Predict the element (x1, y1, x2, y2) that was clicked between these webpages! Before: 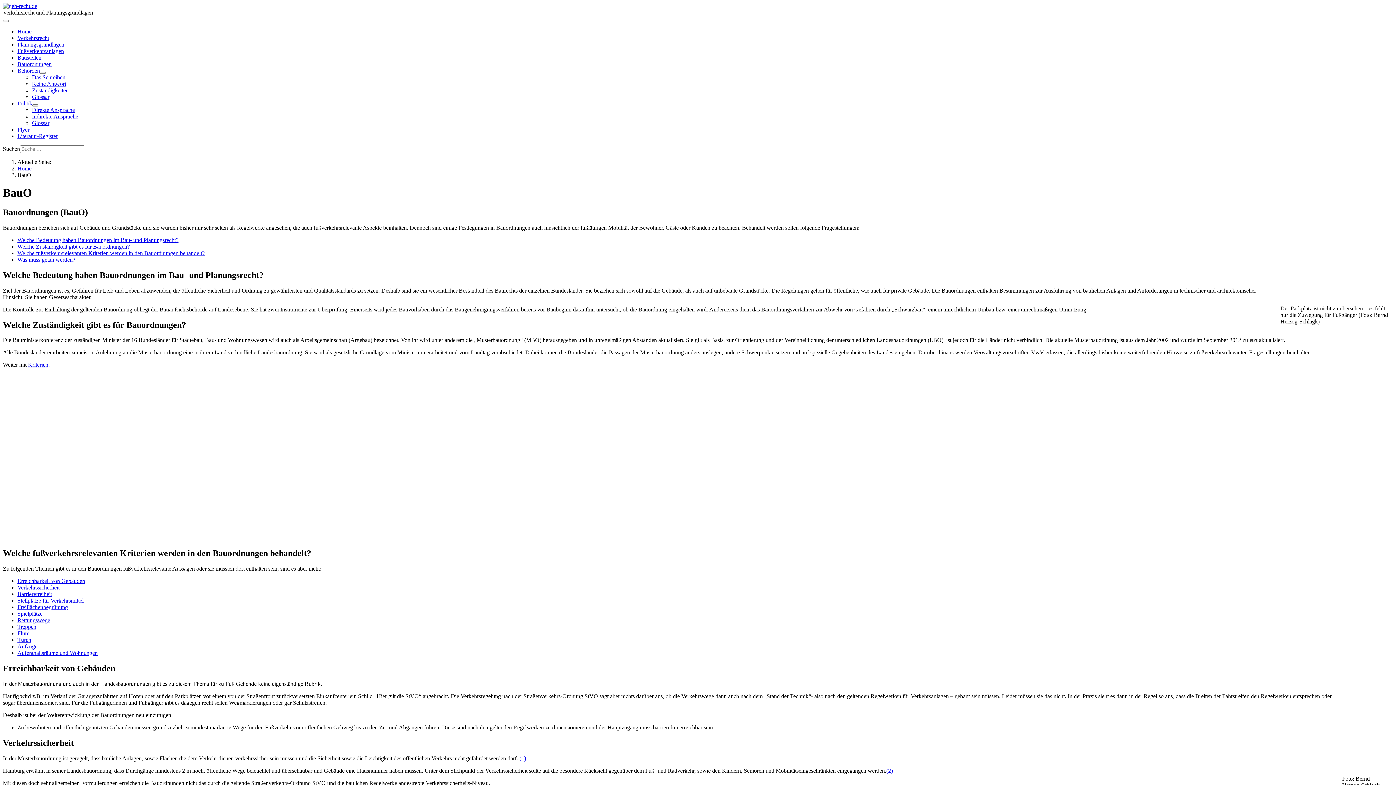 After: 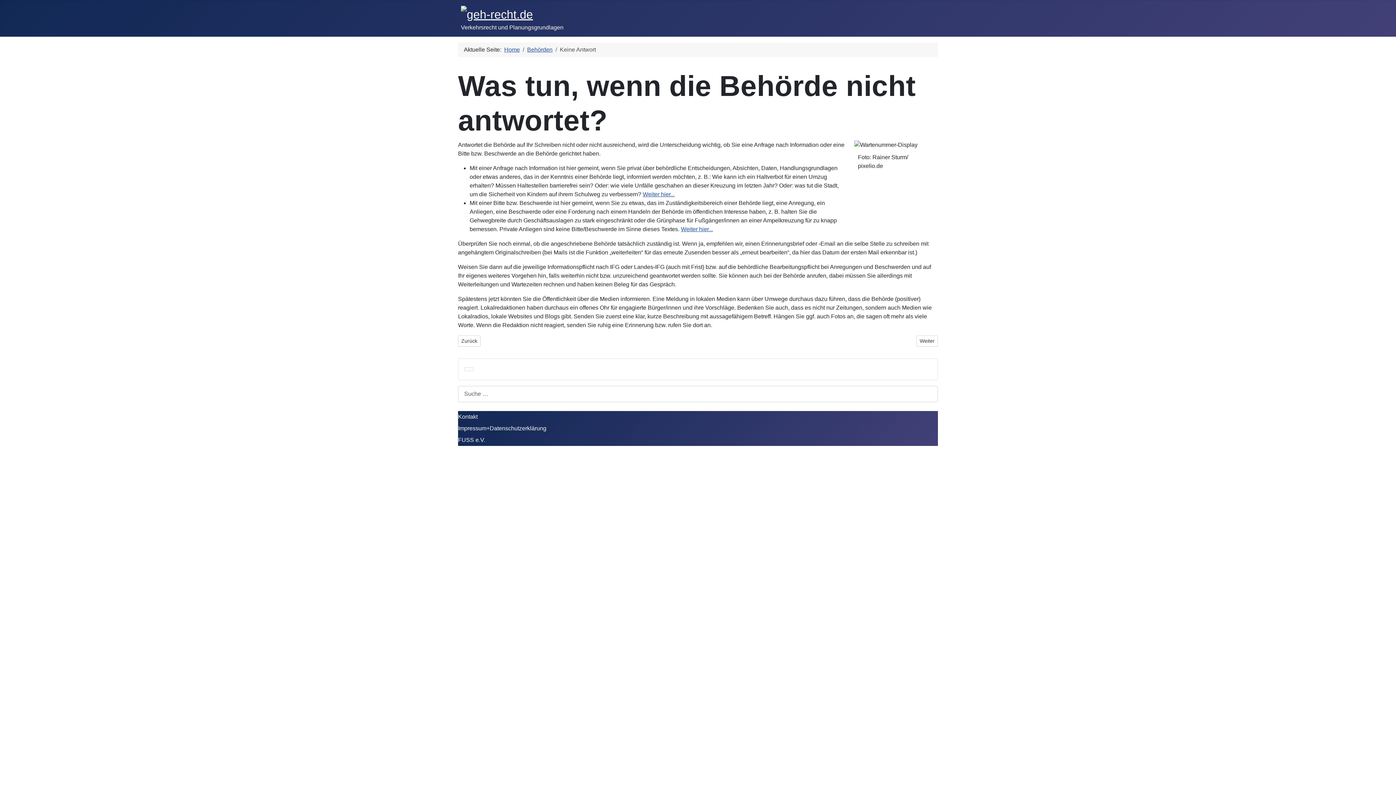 Action: bbox: (32, 80, 66, 86) label: Keine Antwort